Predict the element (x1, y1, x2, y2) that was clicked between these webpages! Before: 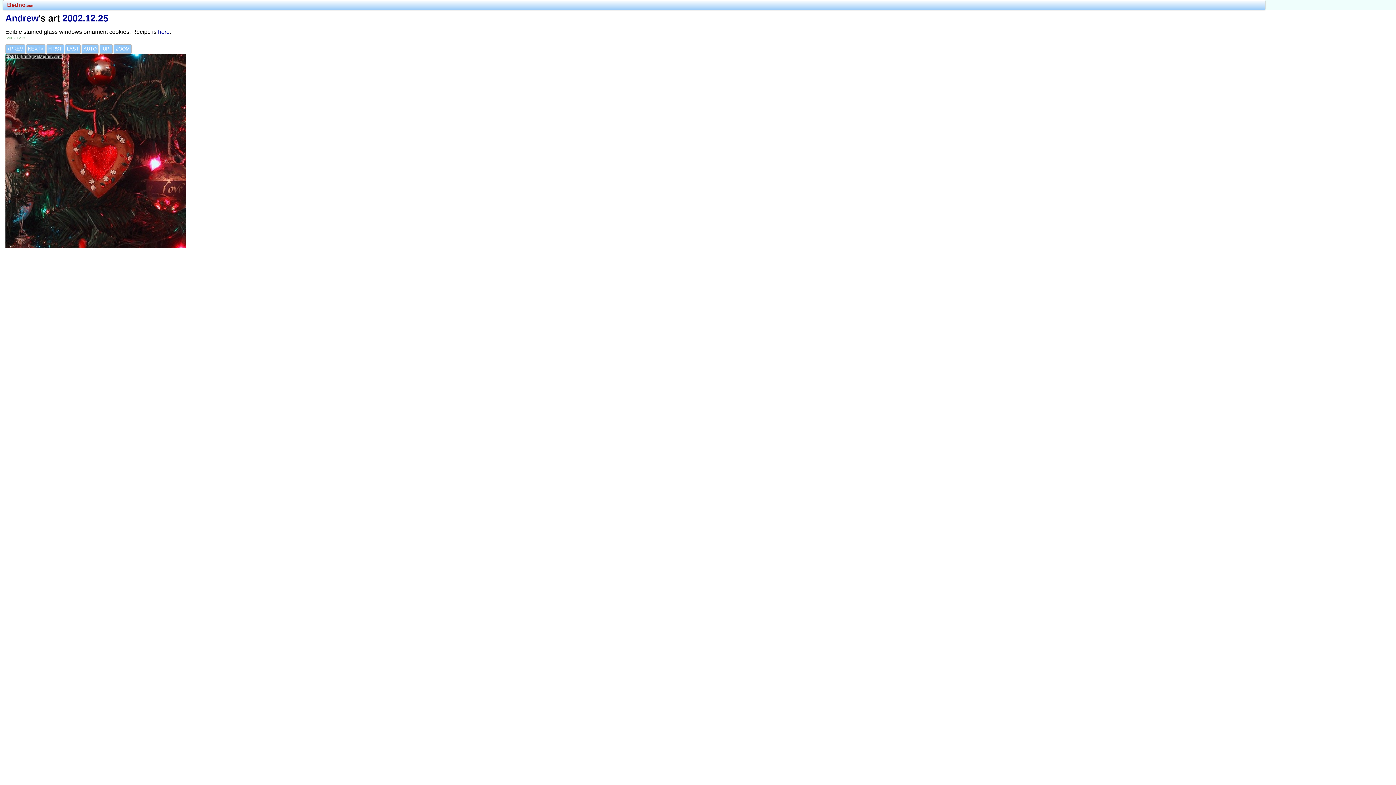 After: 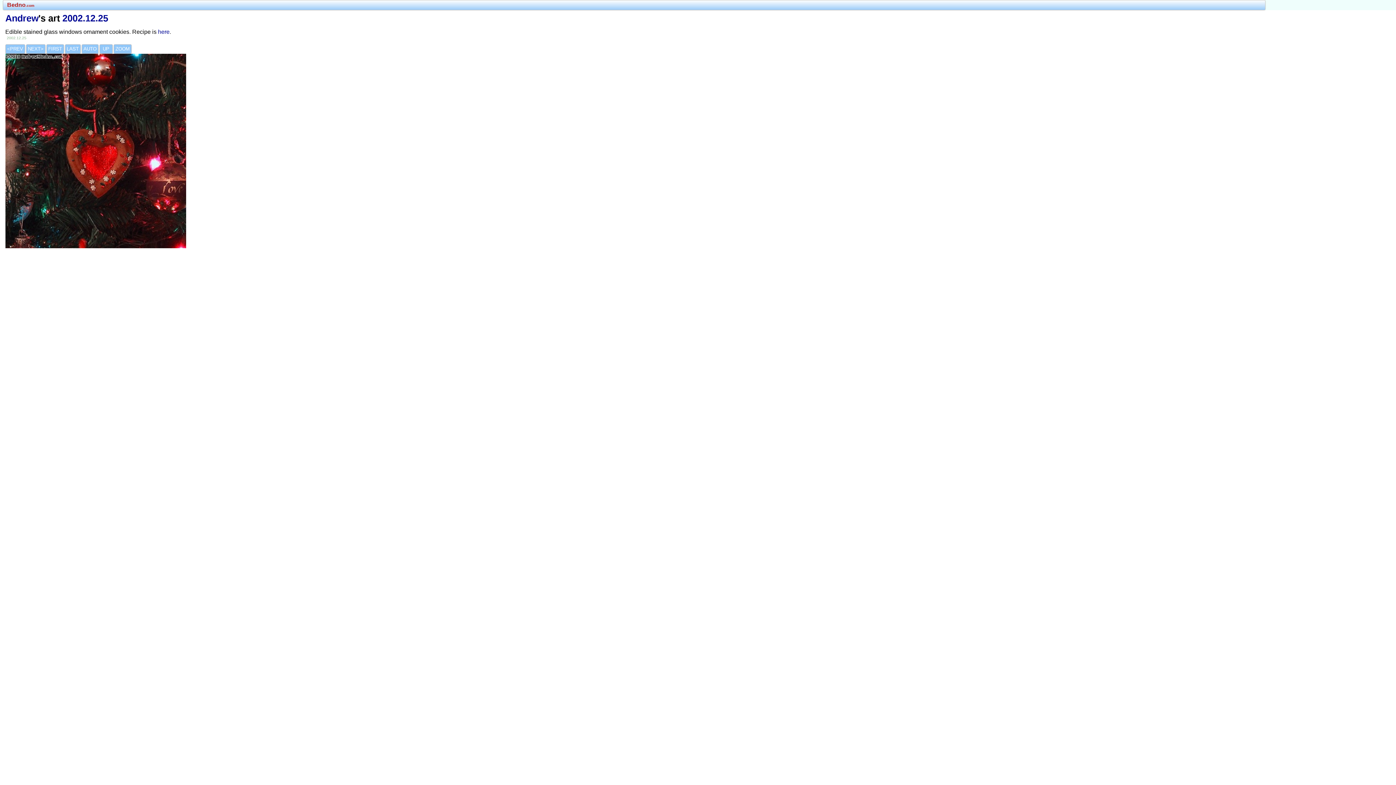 Action: bbox: (113, 44, 131, 53) label: ZOOM